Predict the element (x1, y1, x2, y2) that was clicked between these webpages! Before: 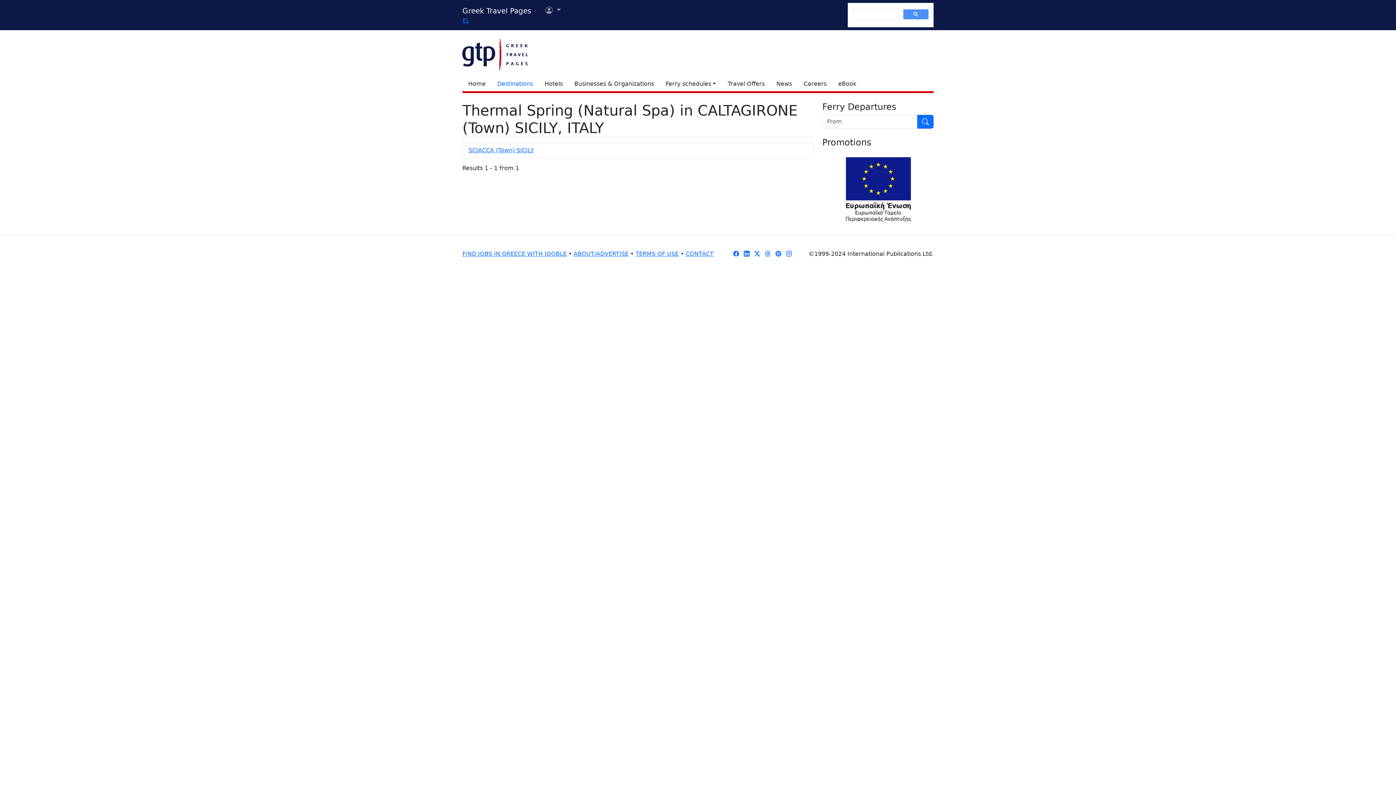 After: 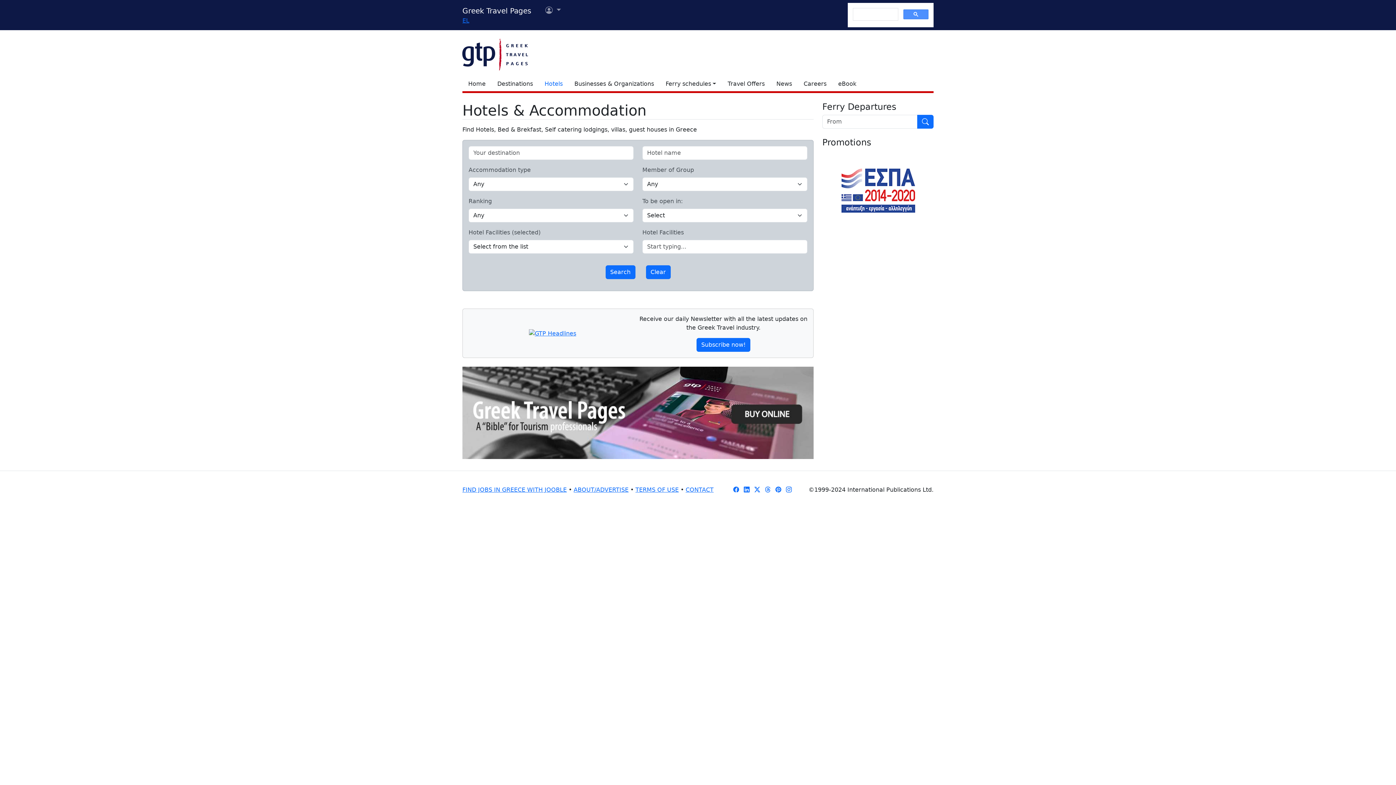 Action: bbox: (538, 76, 568, 91) label: Hotels